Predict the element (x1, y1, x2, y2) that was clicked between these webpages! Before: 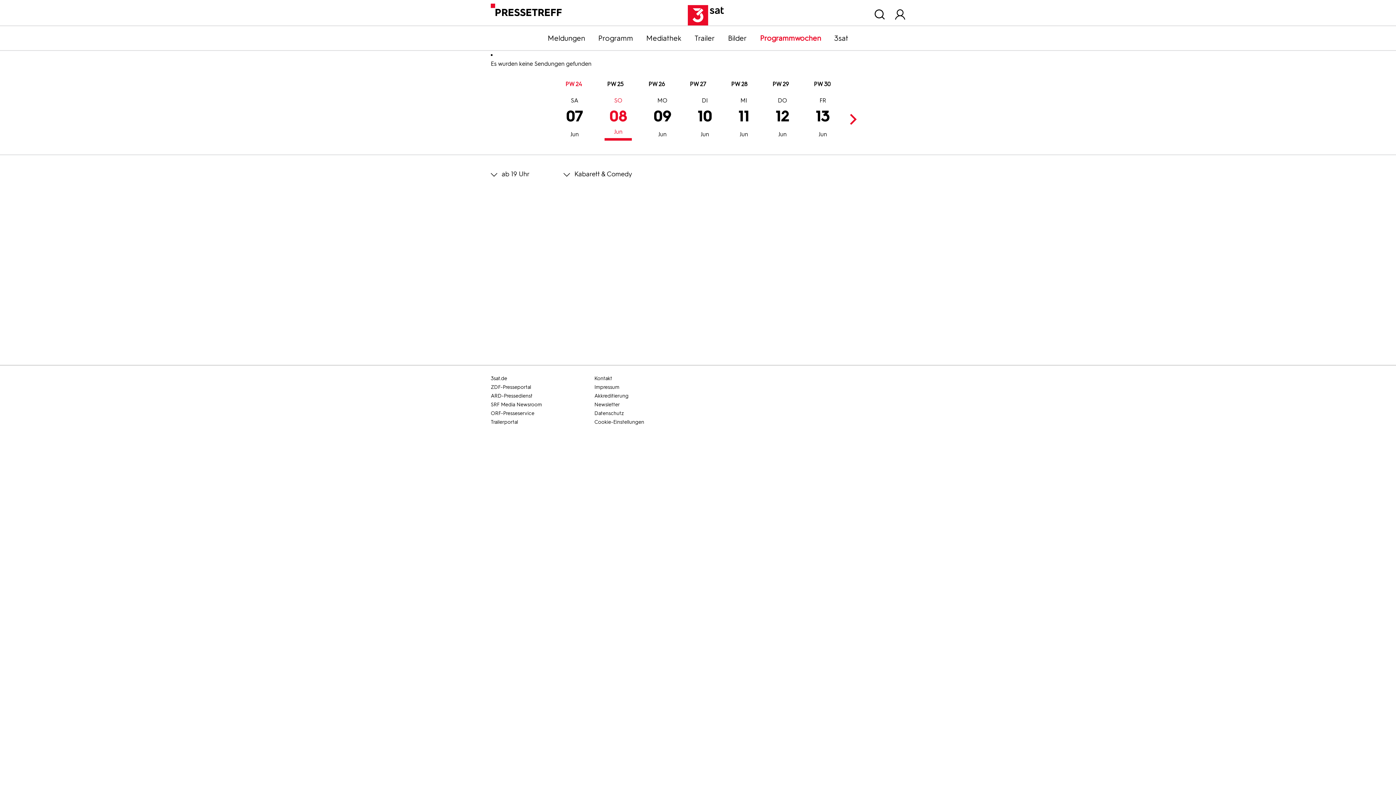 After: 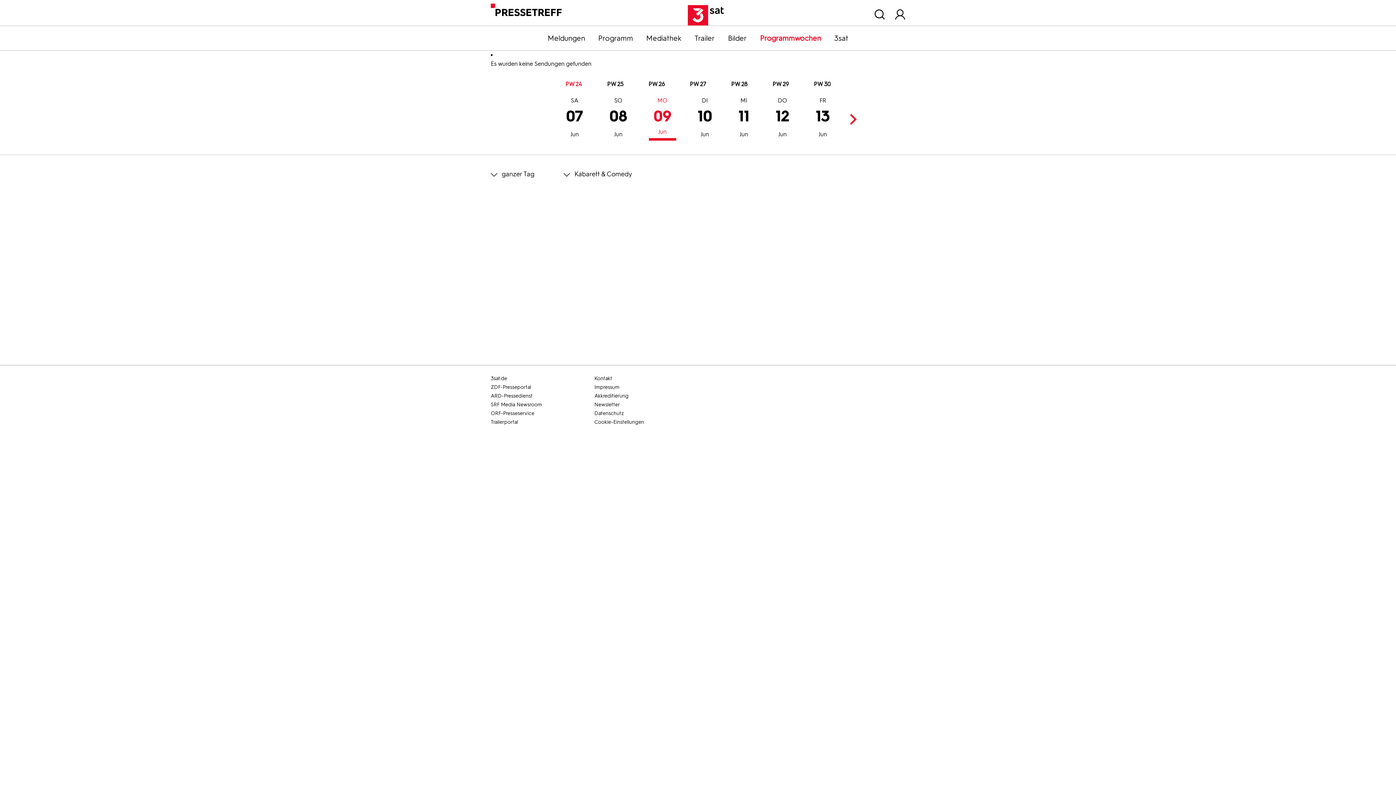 Action: label: 09
Jun
MO bbox: (648, 98, 676, 140)